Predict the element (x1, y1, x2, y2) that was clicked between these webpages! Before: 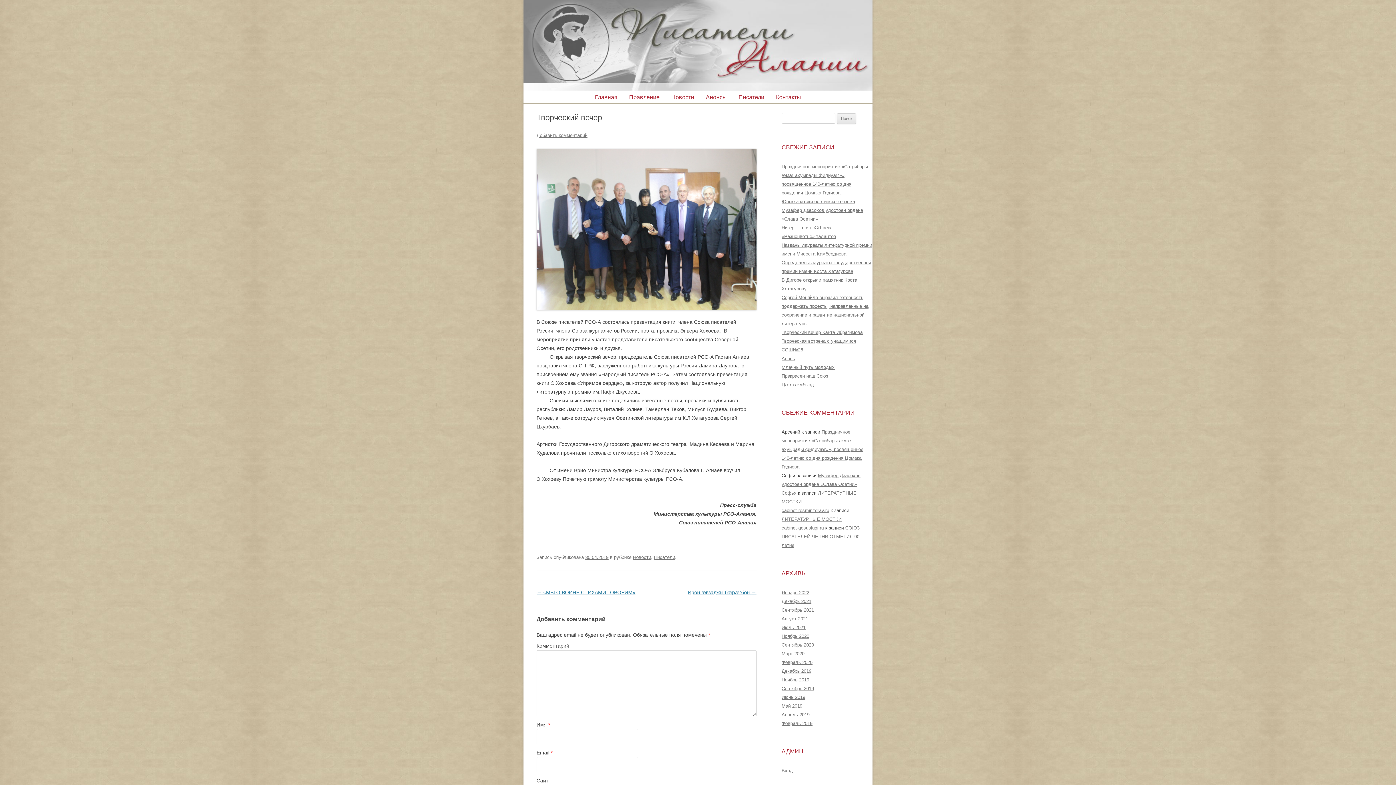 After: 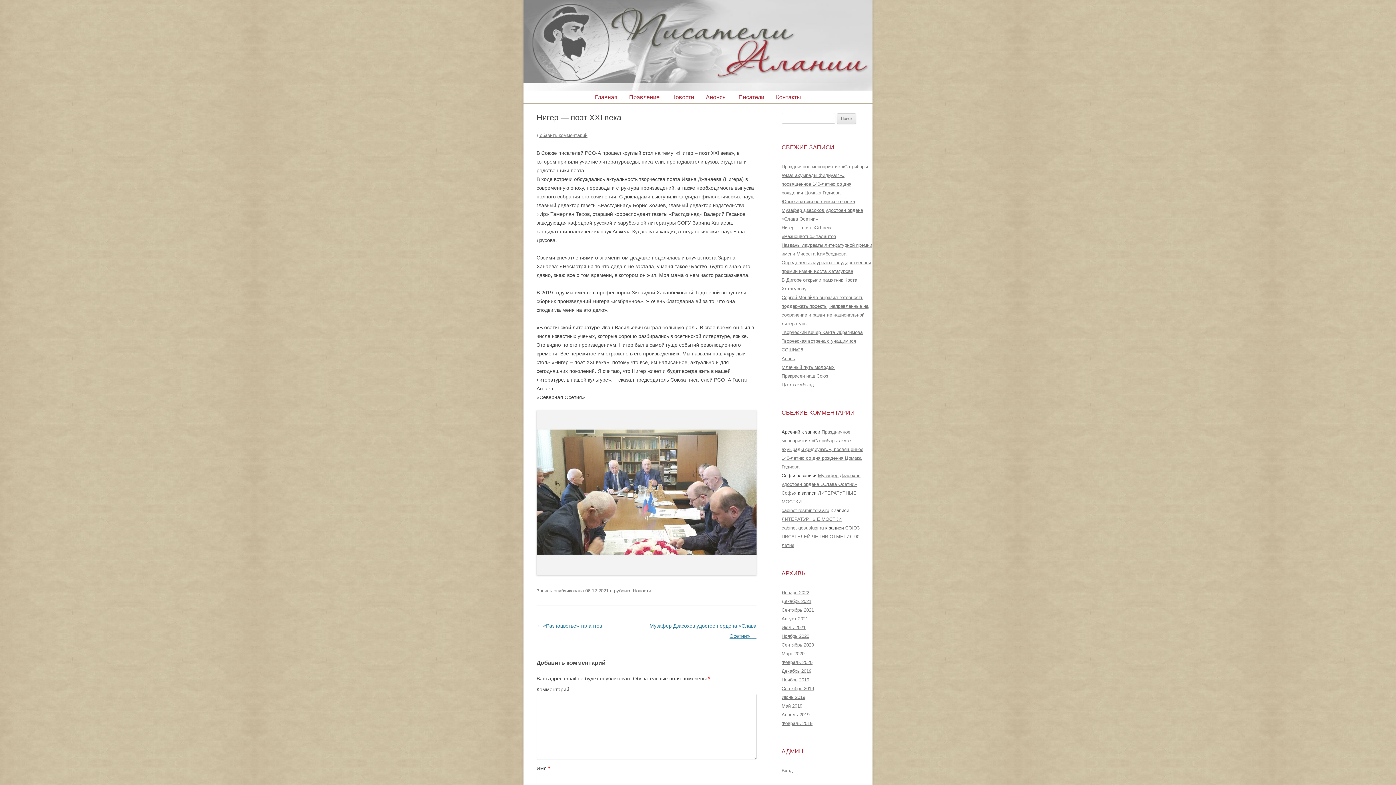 Action: bbox: (781, 225, 832, 230) label: Нигер — поэт XXI века